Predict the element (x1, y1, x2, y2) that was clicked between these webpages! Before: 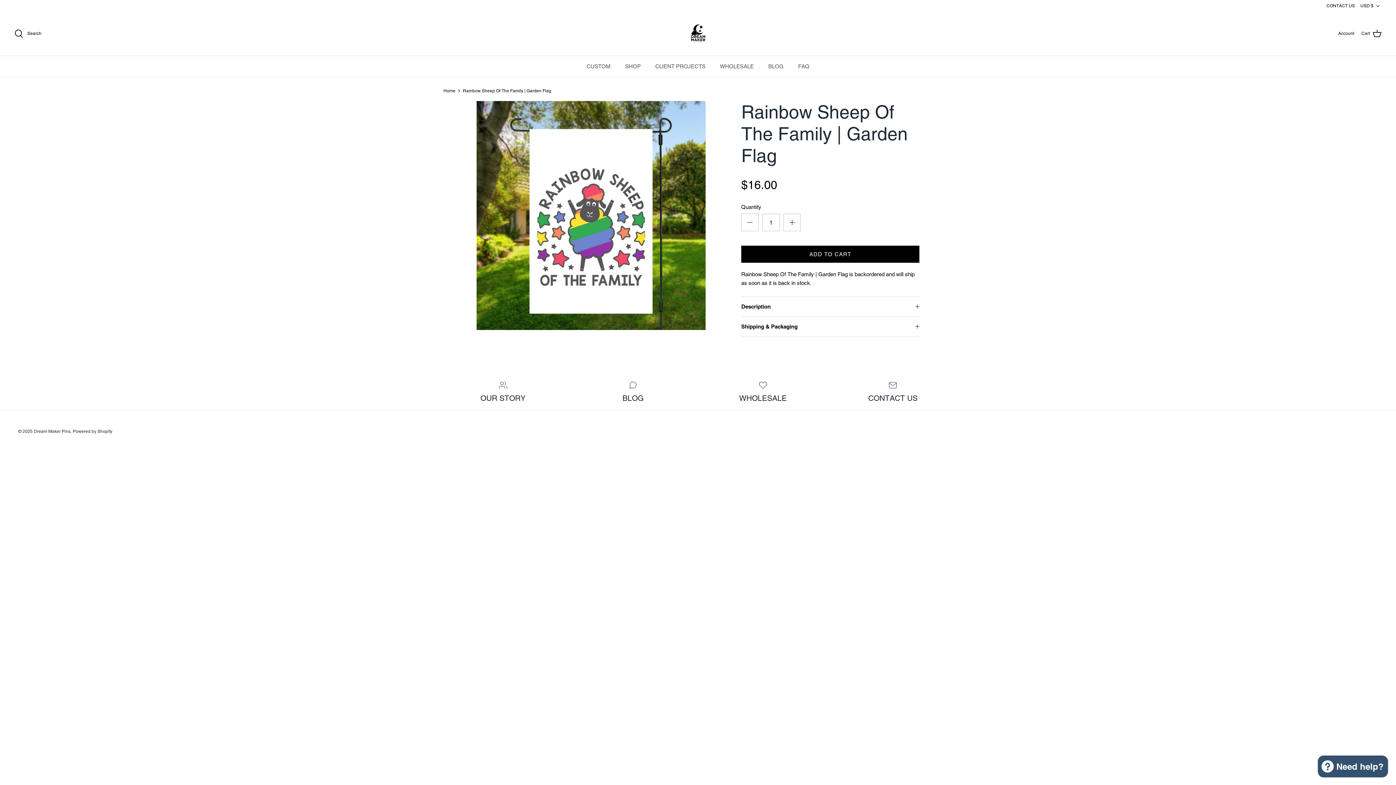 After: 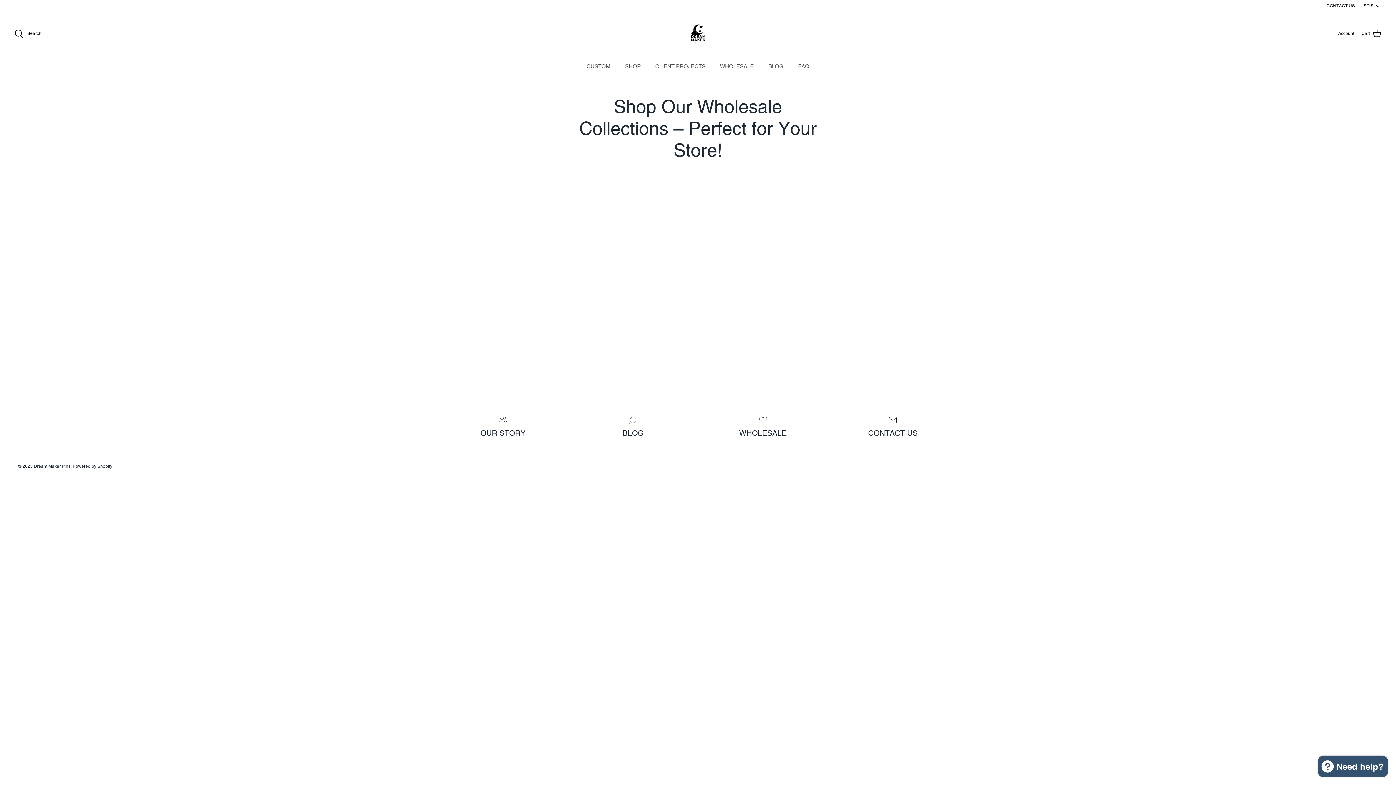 Action: bbox: (713, 56, 760, 77) label: WHOLESALE